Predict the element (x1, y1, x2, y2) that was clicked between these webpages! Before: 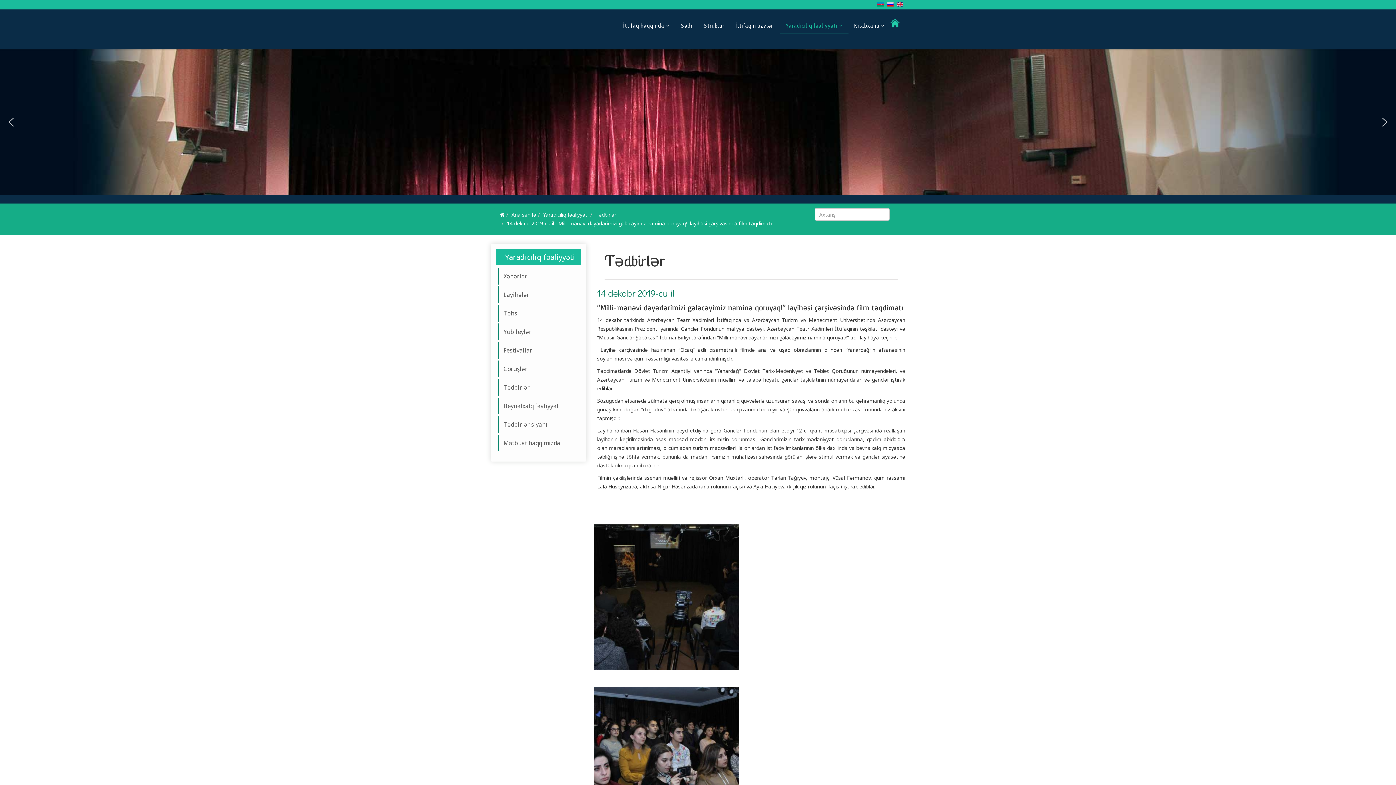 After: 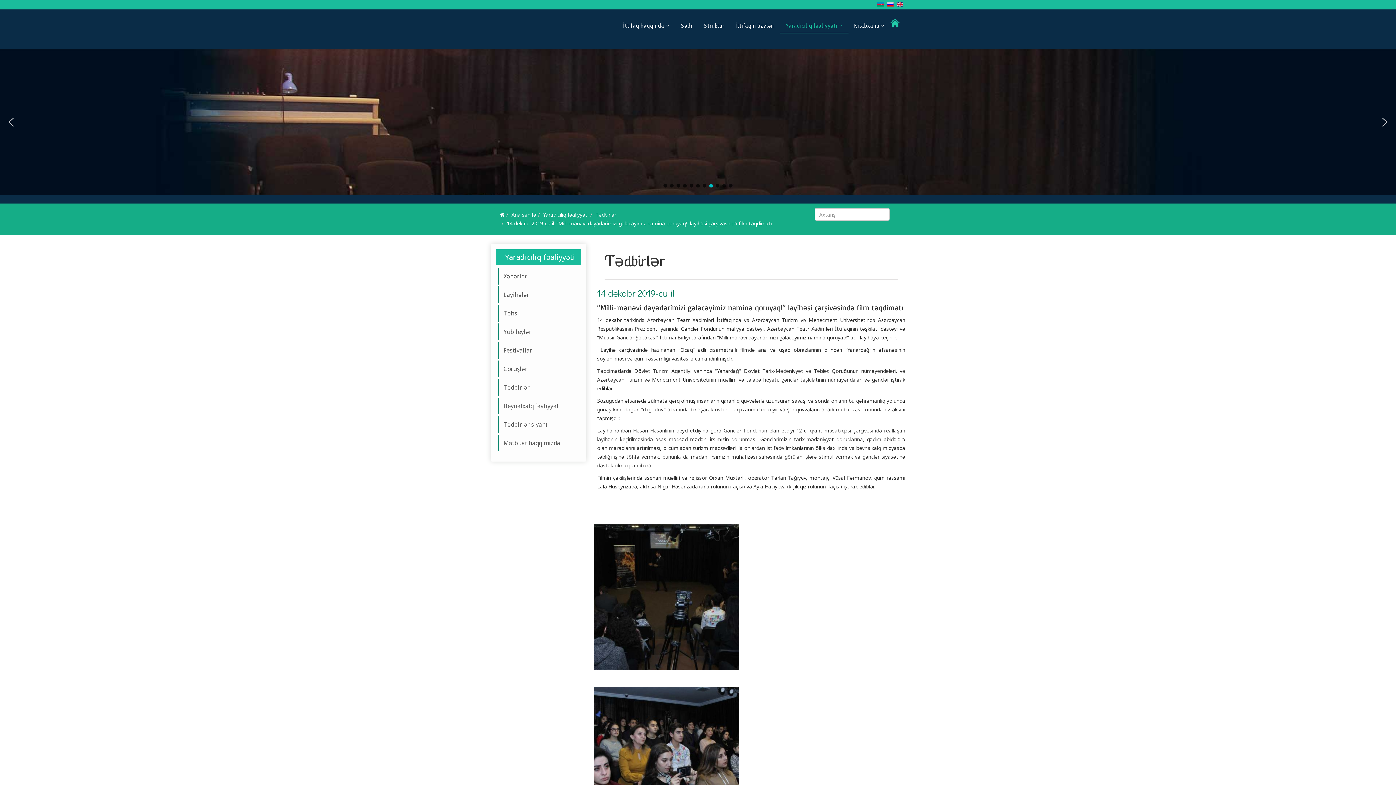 Action: bbox: (5, 116, 17, 128) label: previous arrow